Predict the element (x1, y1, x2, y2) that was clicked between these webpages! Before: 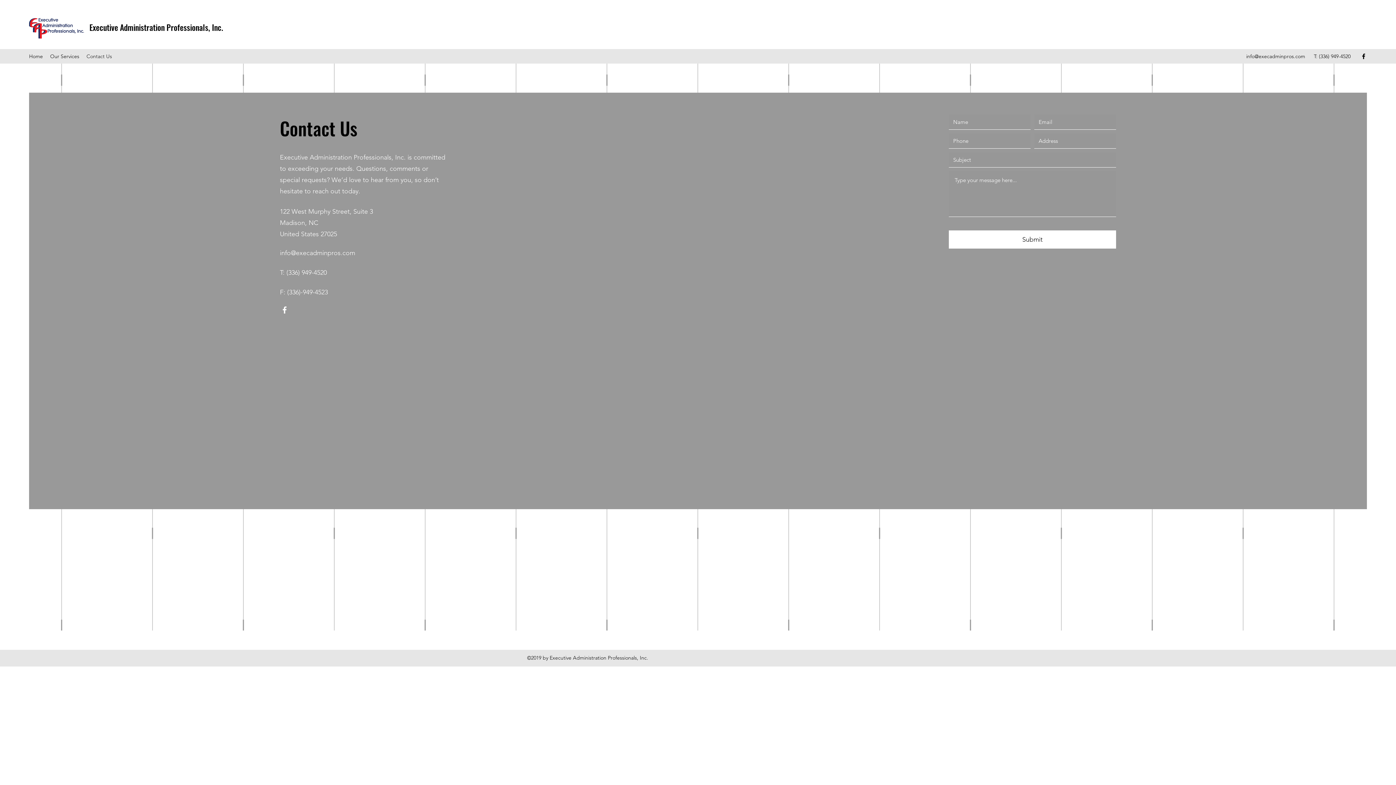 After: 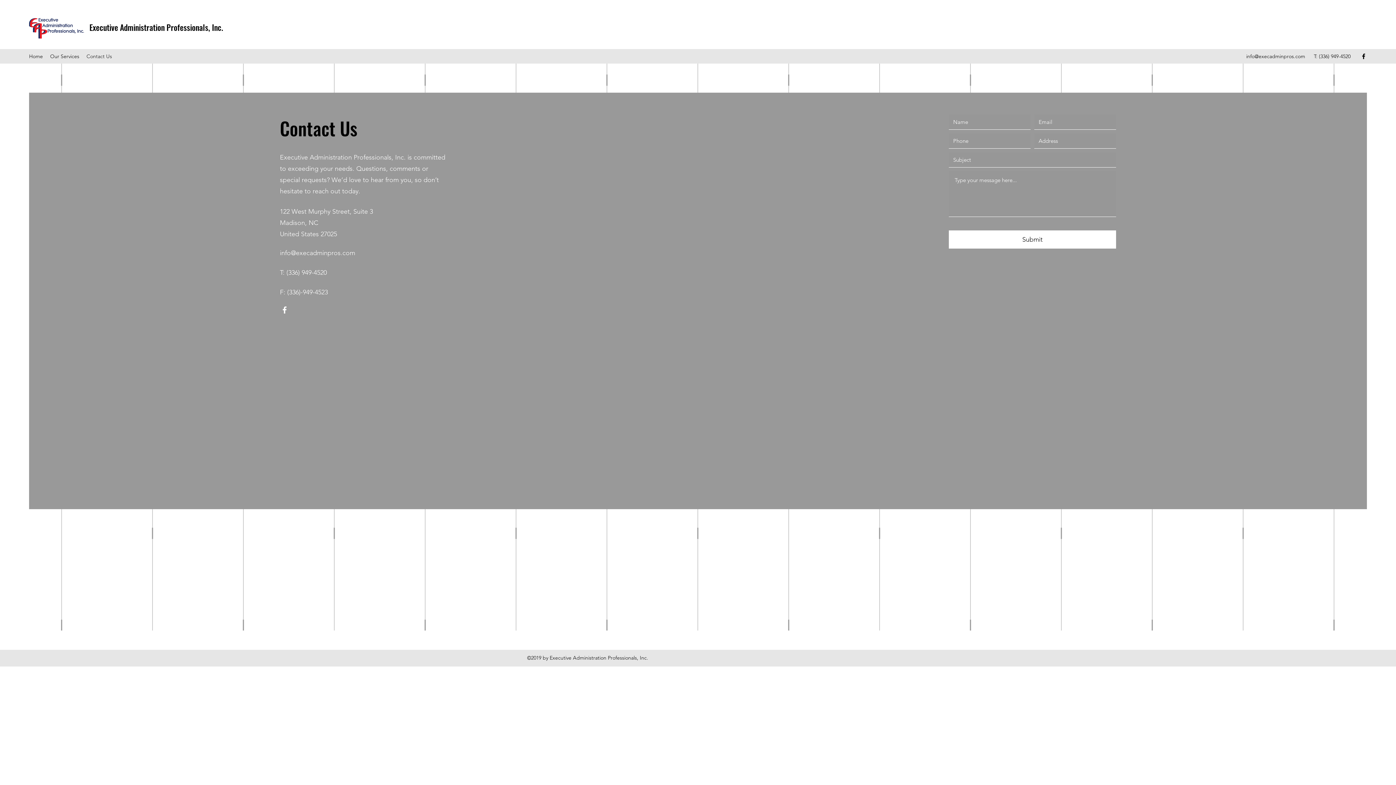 Action: bbox: (1246, 53, 1305, 59) label: info@execadminpros.com